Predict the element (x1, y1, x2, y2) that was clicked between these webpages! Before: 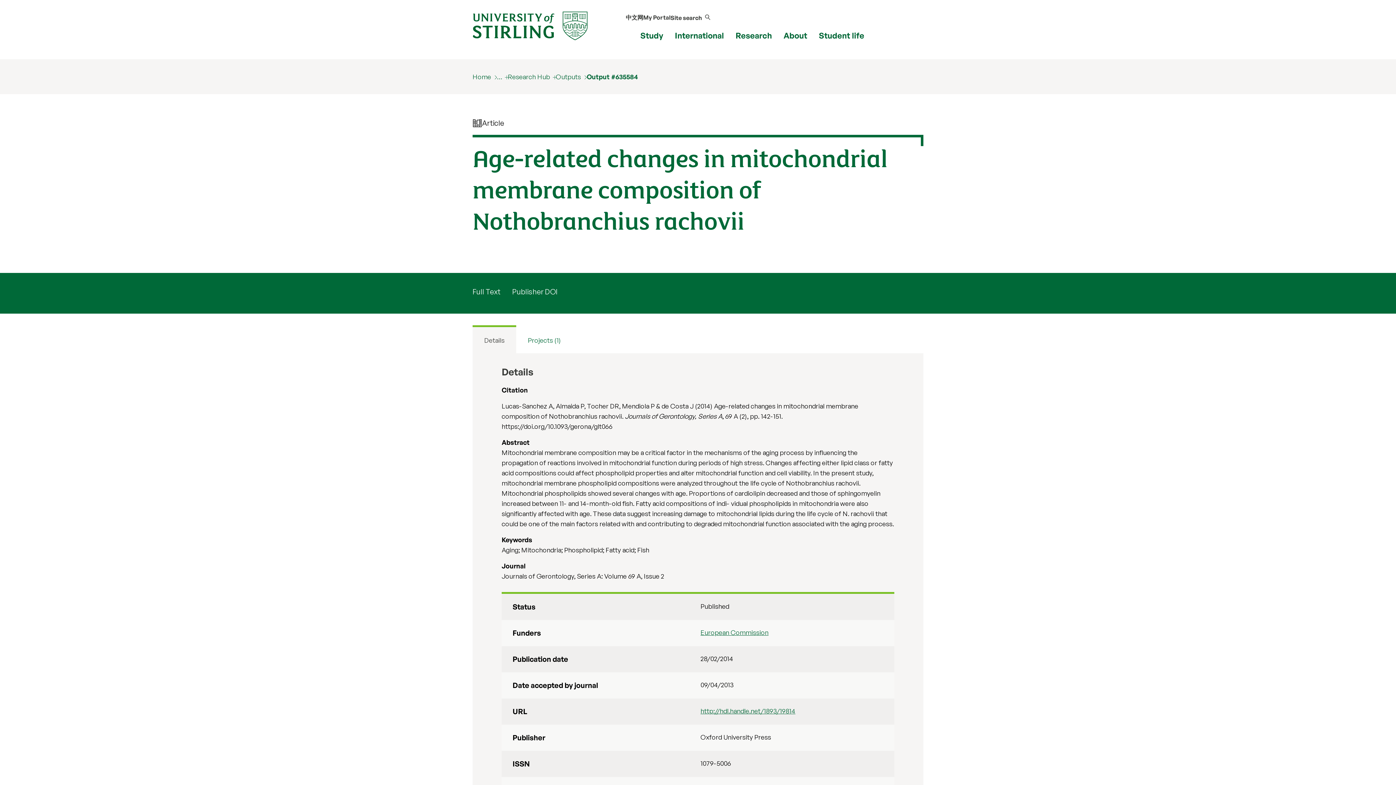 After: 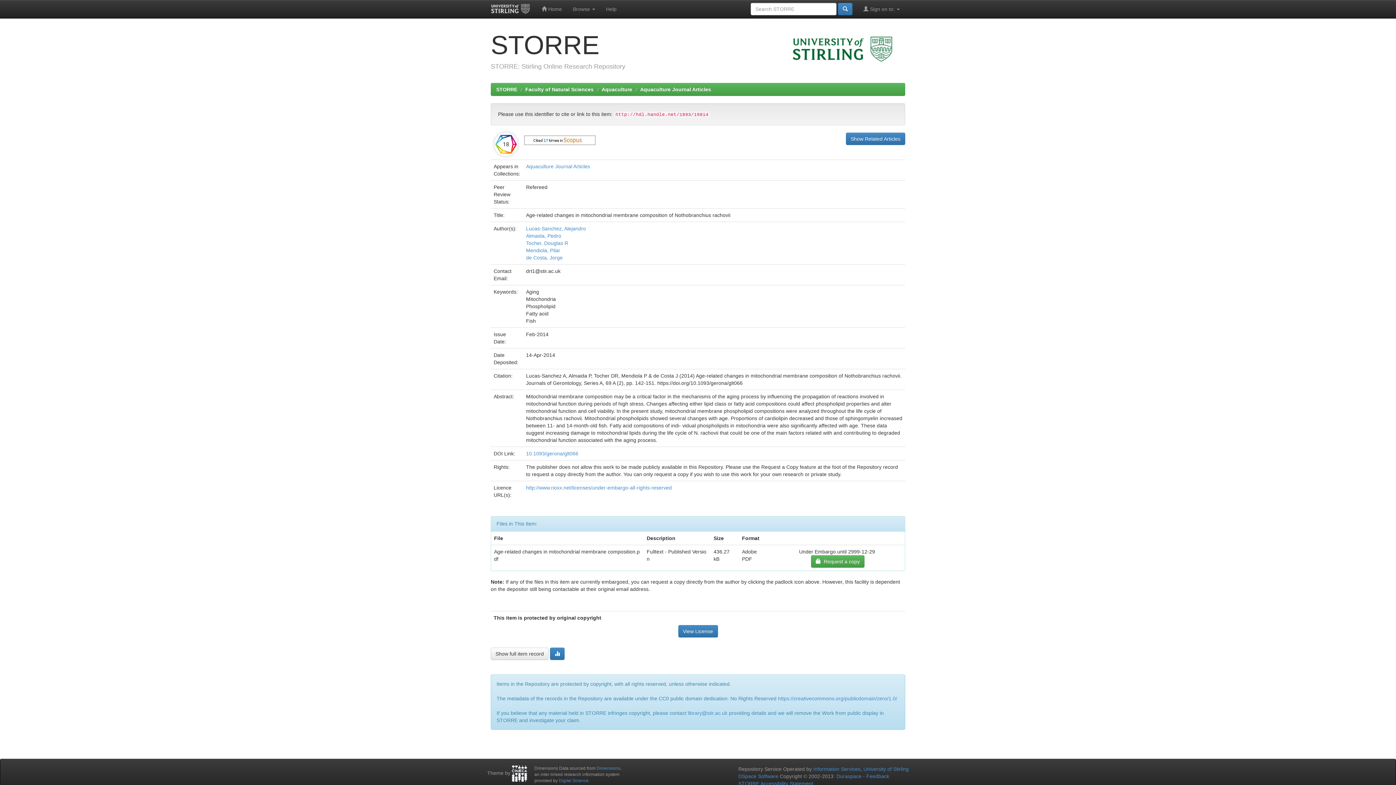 Action: bbox: (700, 707, 795, 715) label: http://hdl.handle.net/1893/19814